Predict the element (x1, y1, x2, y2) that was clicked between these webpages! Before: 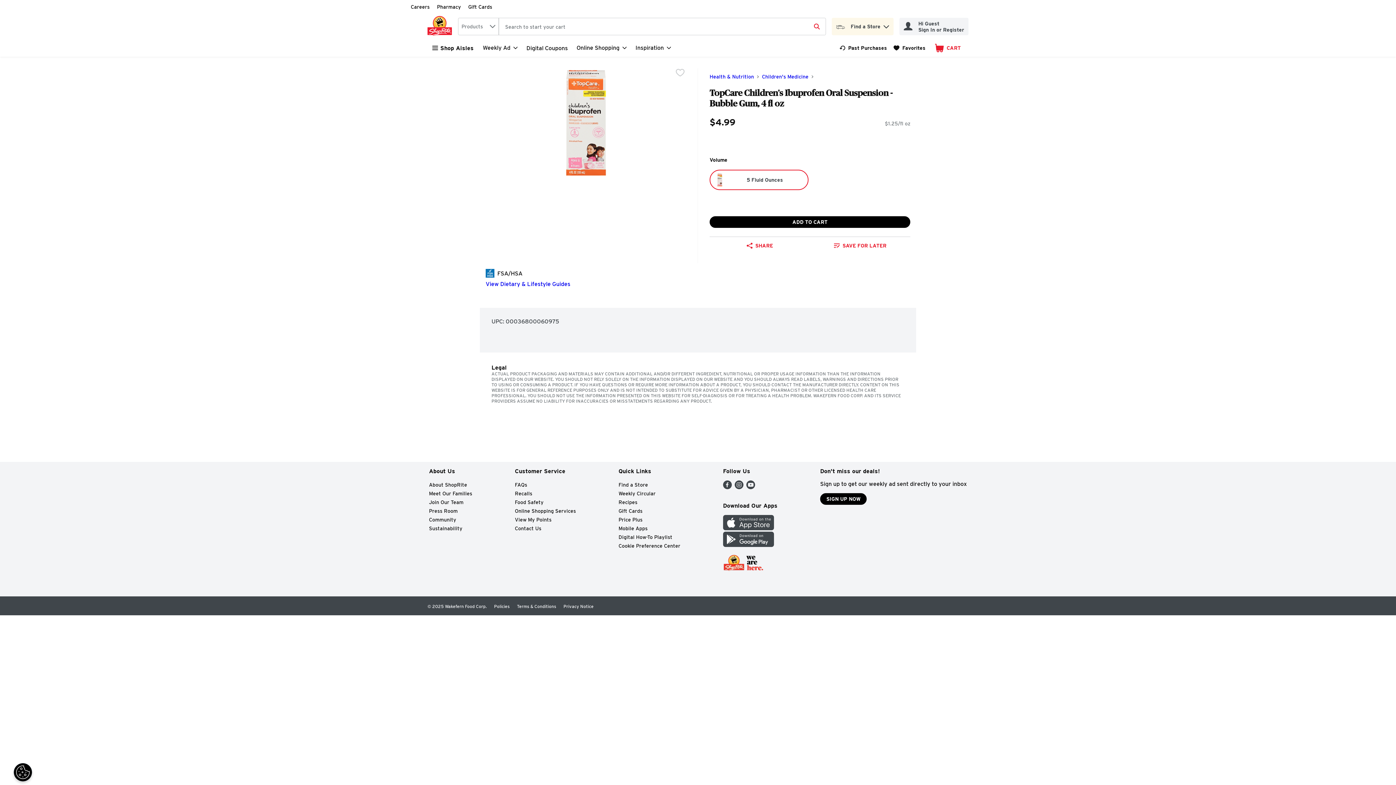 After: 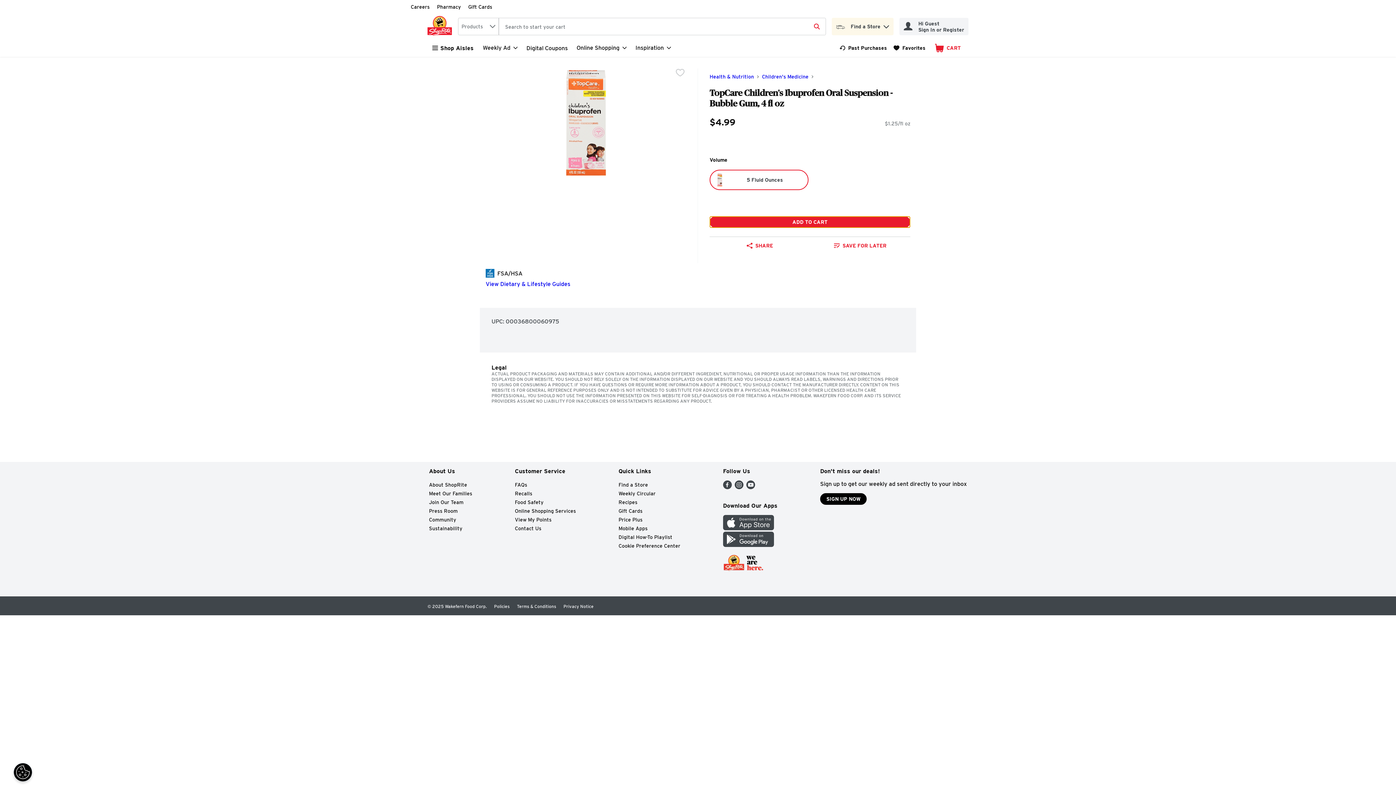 Action: label: Add to Cart TopCare Children's Ibuprofen Oral Suspension - Bubble Gum, 4 fl oz $4.99 bbox: (709, 216, 910, 228)